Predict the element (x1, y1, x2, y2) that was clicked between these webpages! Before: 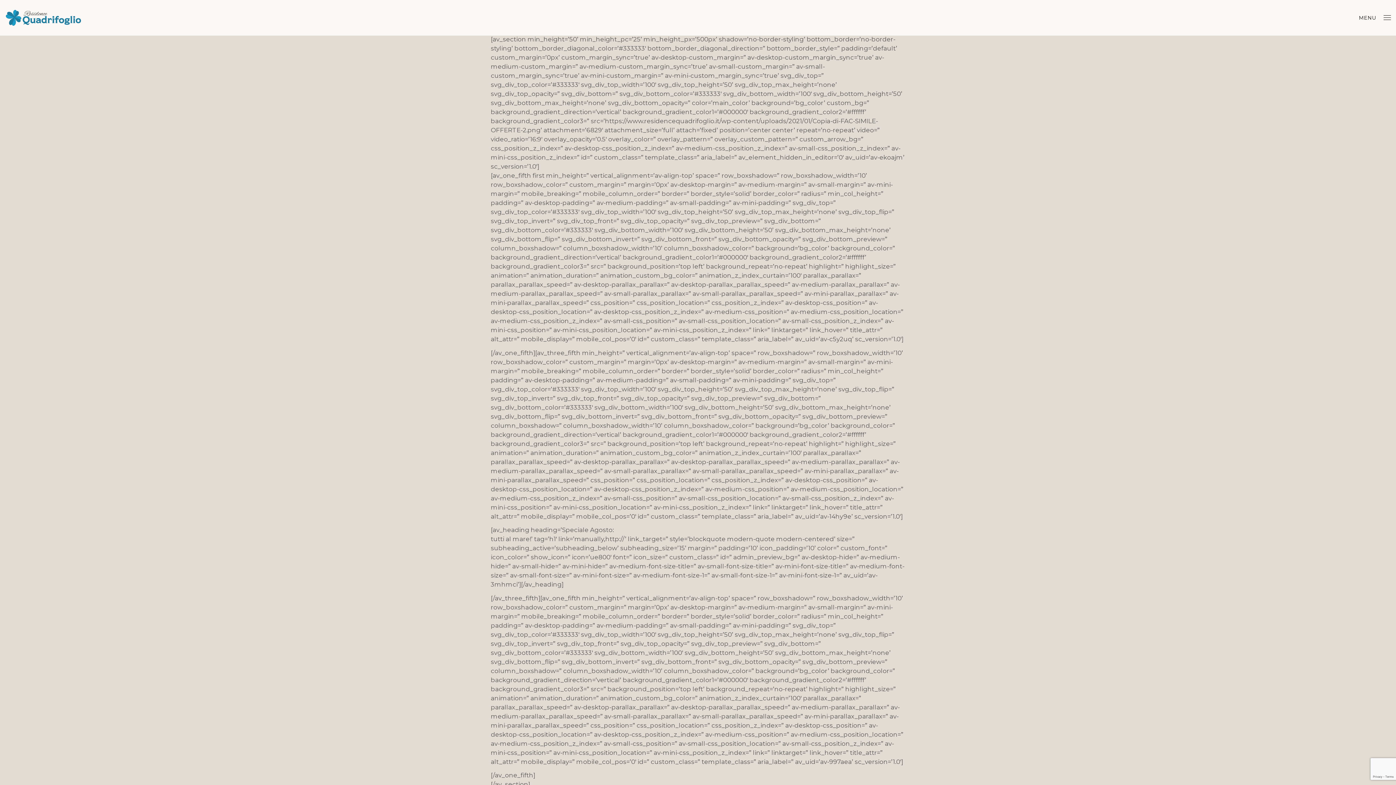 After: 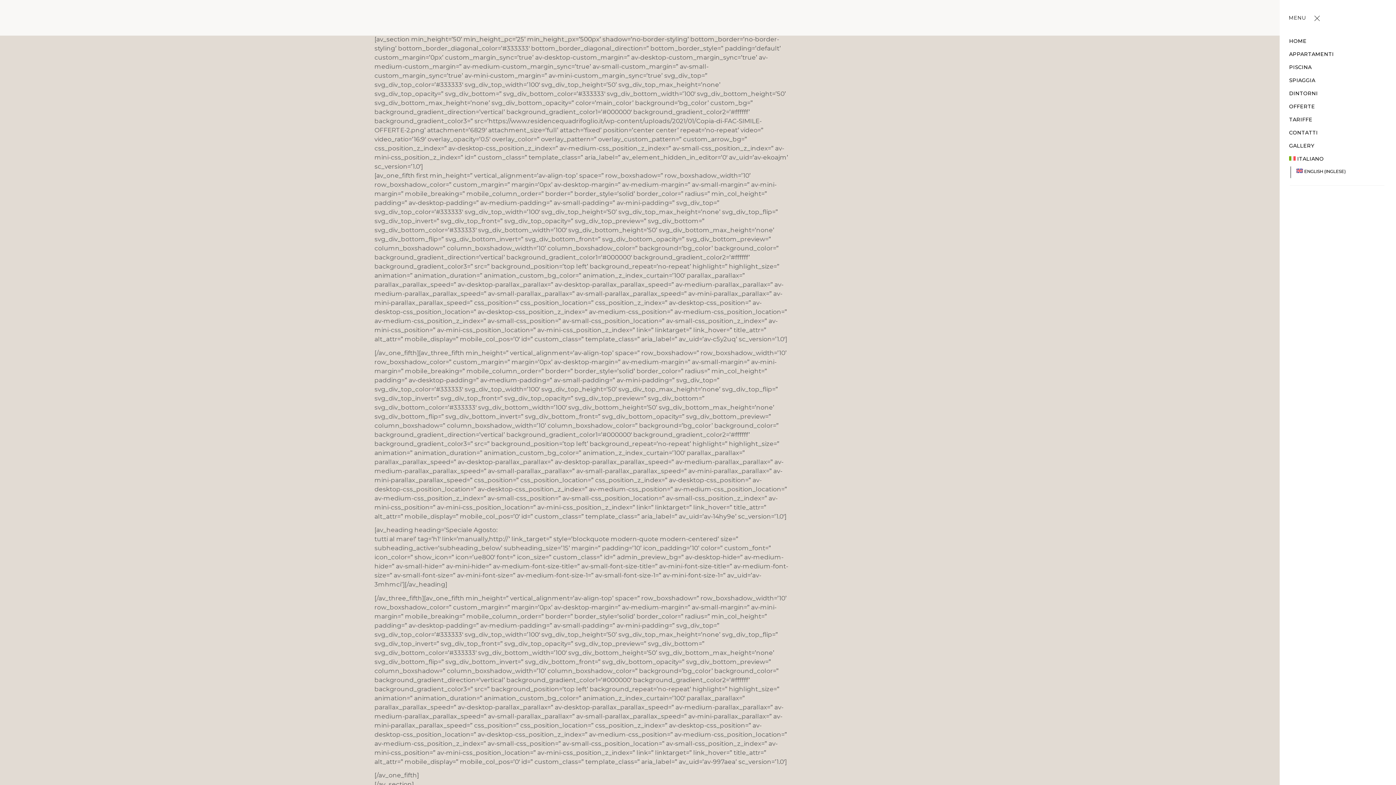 Action: label: MENU bbox: (1354, 10, 1396, 24)